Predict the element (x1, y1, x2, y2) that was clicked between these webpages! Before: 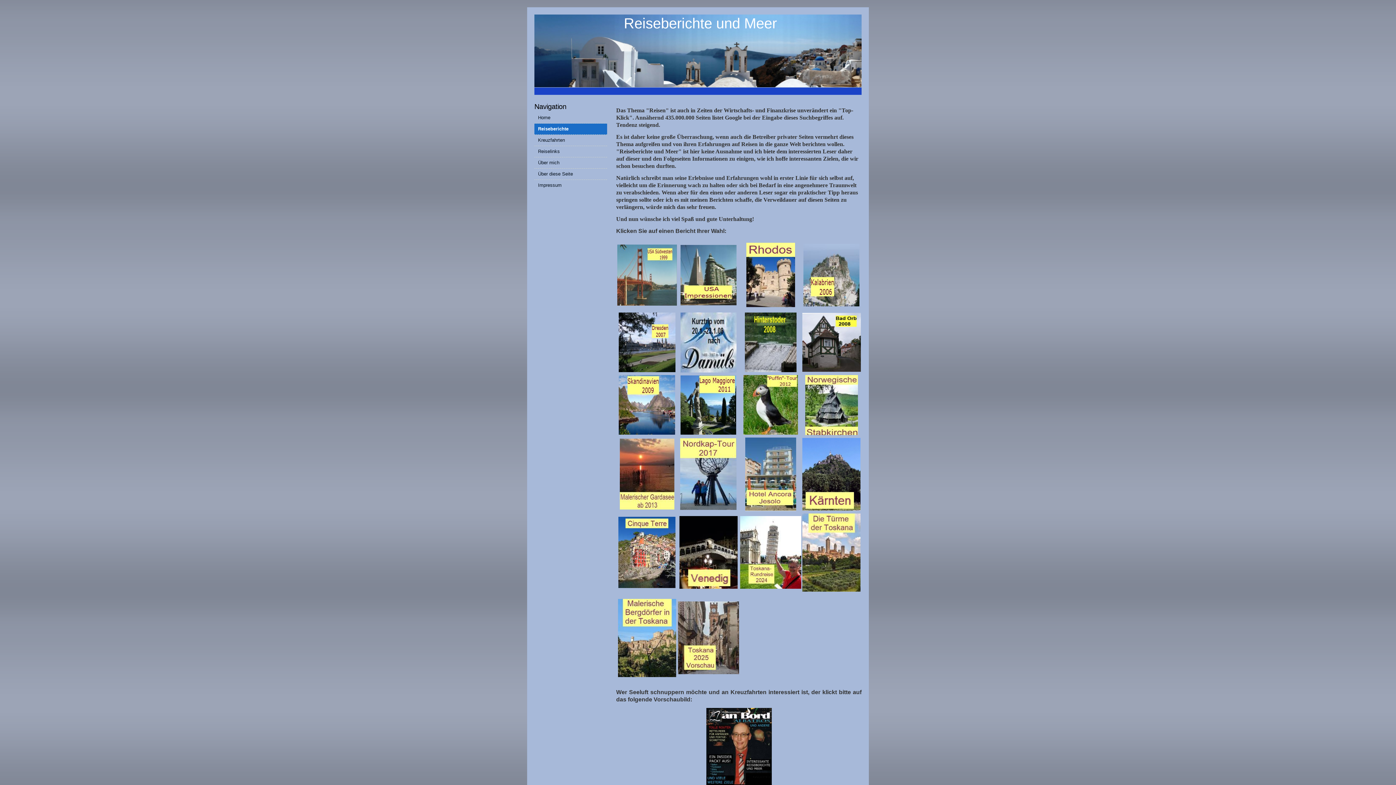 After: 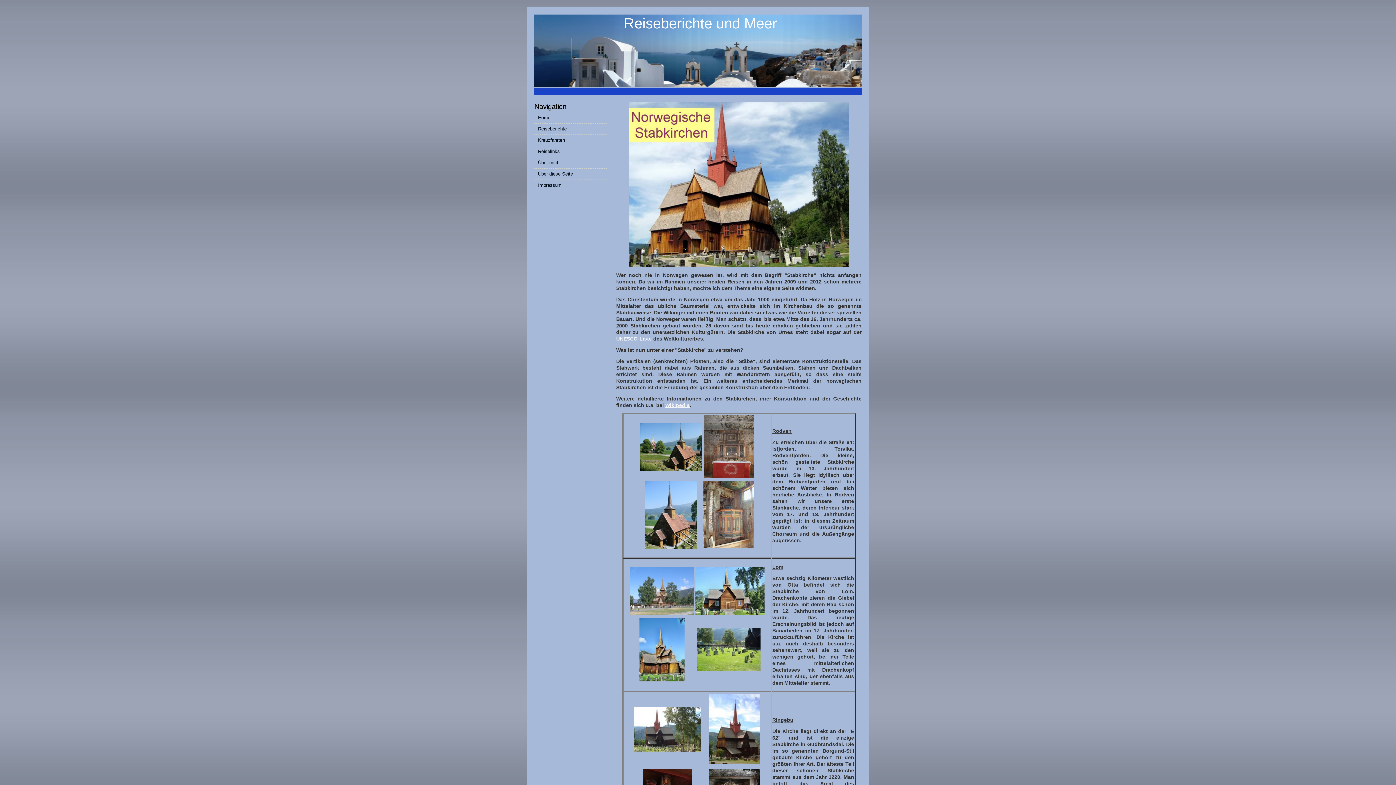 Action: bbox: (805, 430, 858, 436)